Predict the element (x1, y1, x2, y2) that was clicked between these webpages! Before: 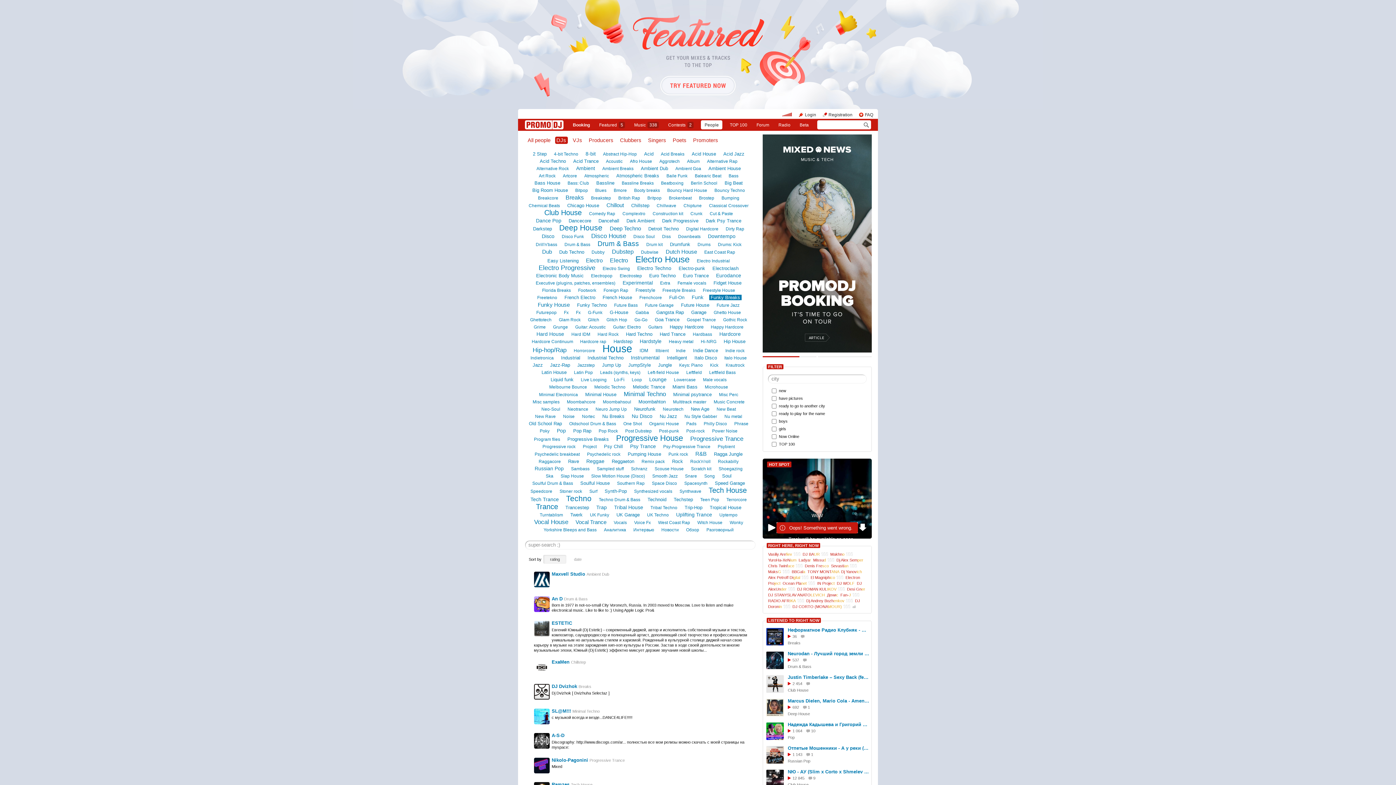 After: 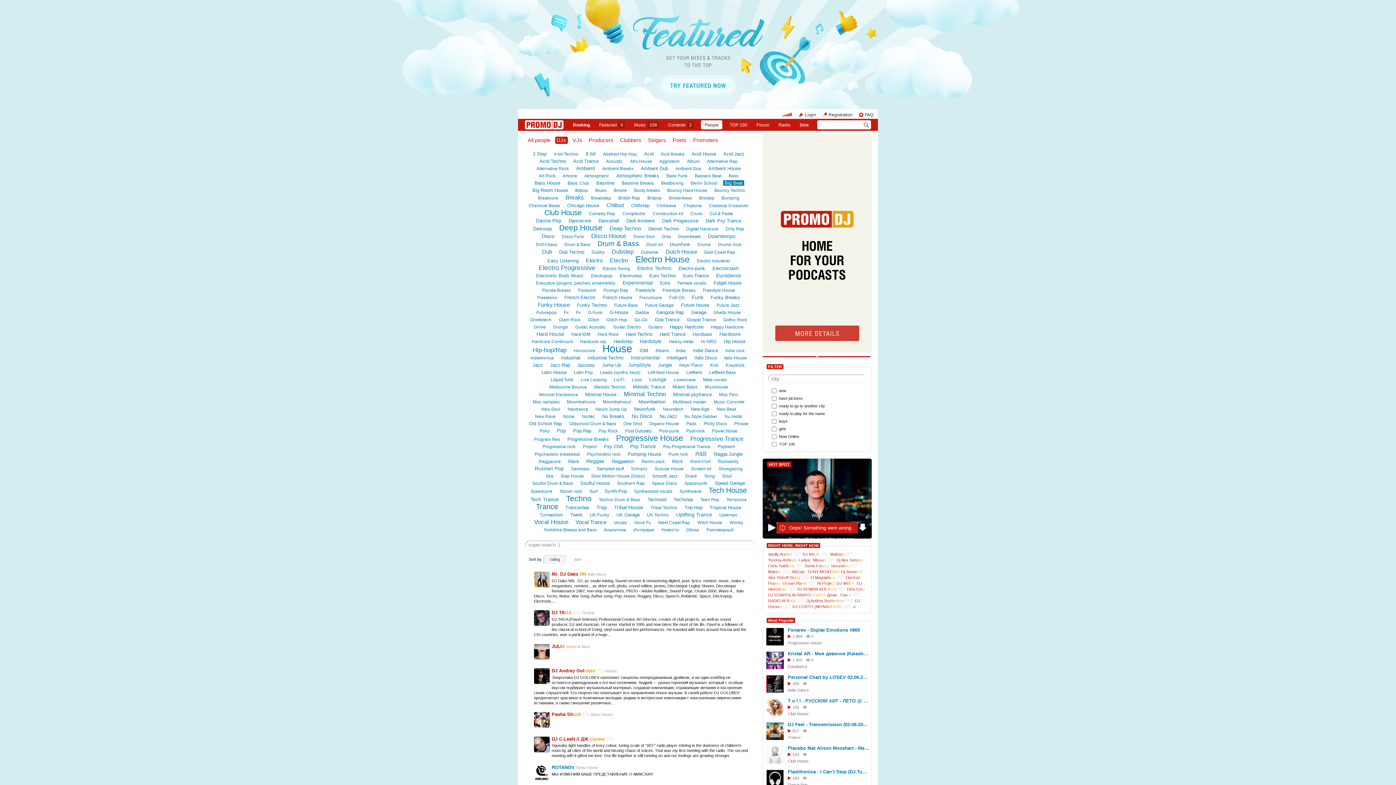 Action: bbox: (723, 180, 744, 185) label: Big Beat